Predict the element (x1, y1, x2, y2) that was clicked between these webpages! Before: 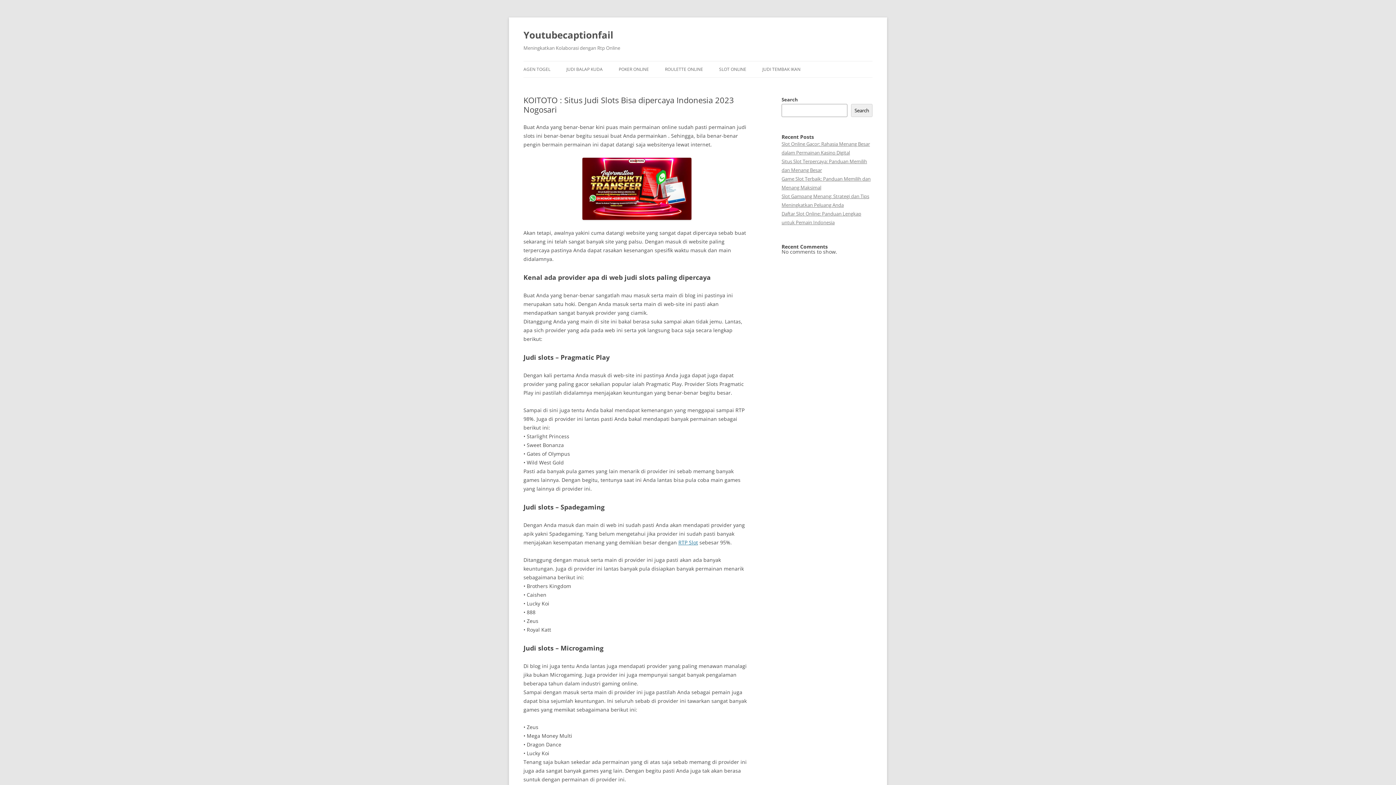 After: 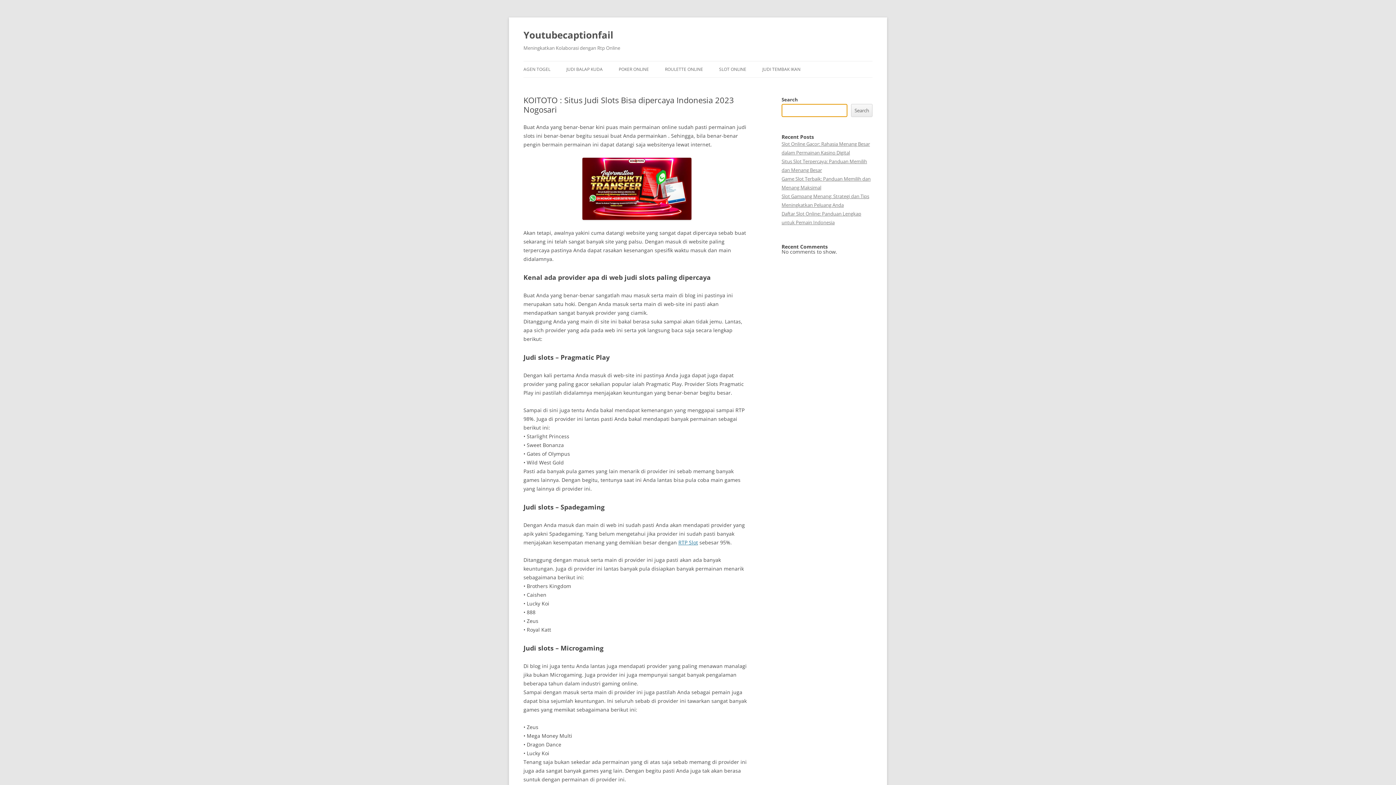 Action: bbox: (851, 104, 872, 117) label: Search